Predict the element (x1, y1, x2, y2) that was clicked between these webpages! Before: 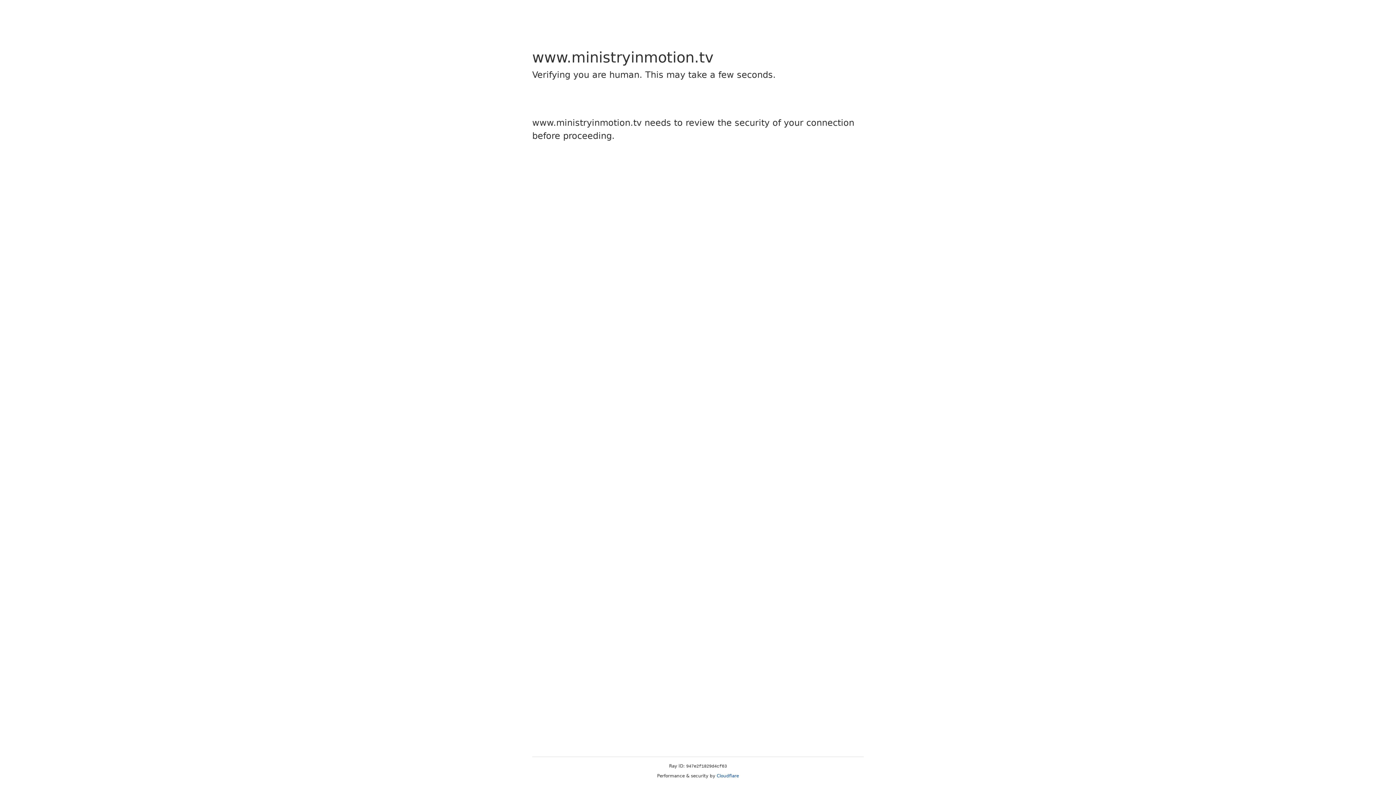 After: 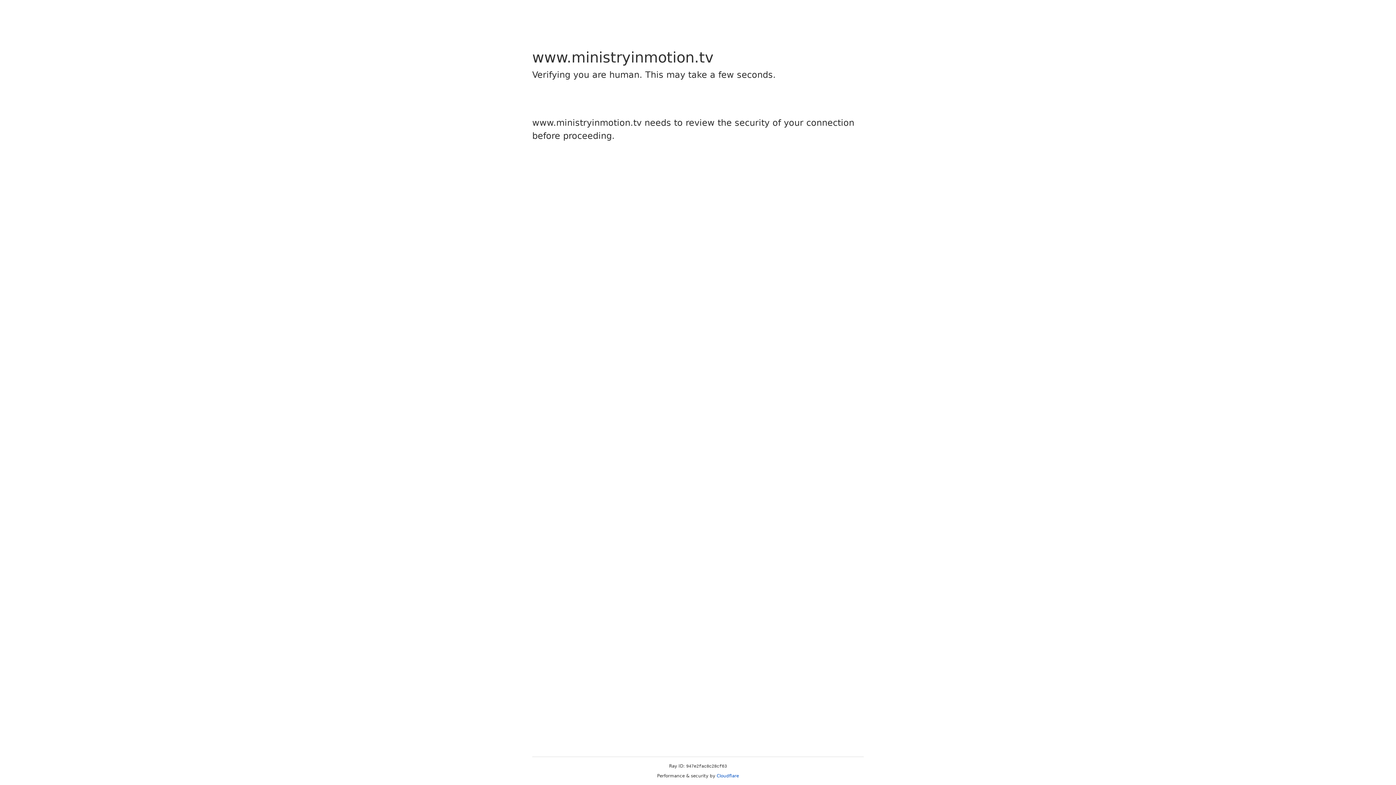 Action: bbox: (716, 773, 739, 778) label: Cloudflare